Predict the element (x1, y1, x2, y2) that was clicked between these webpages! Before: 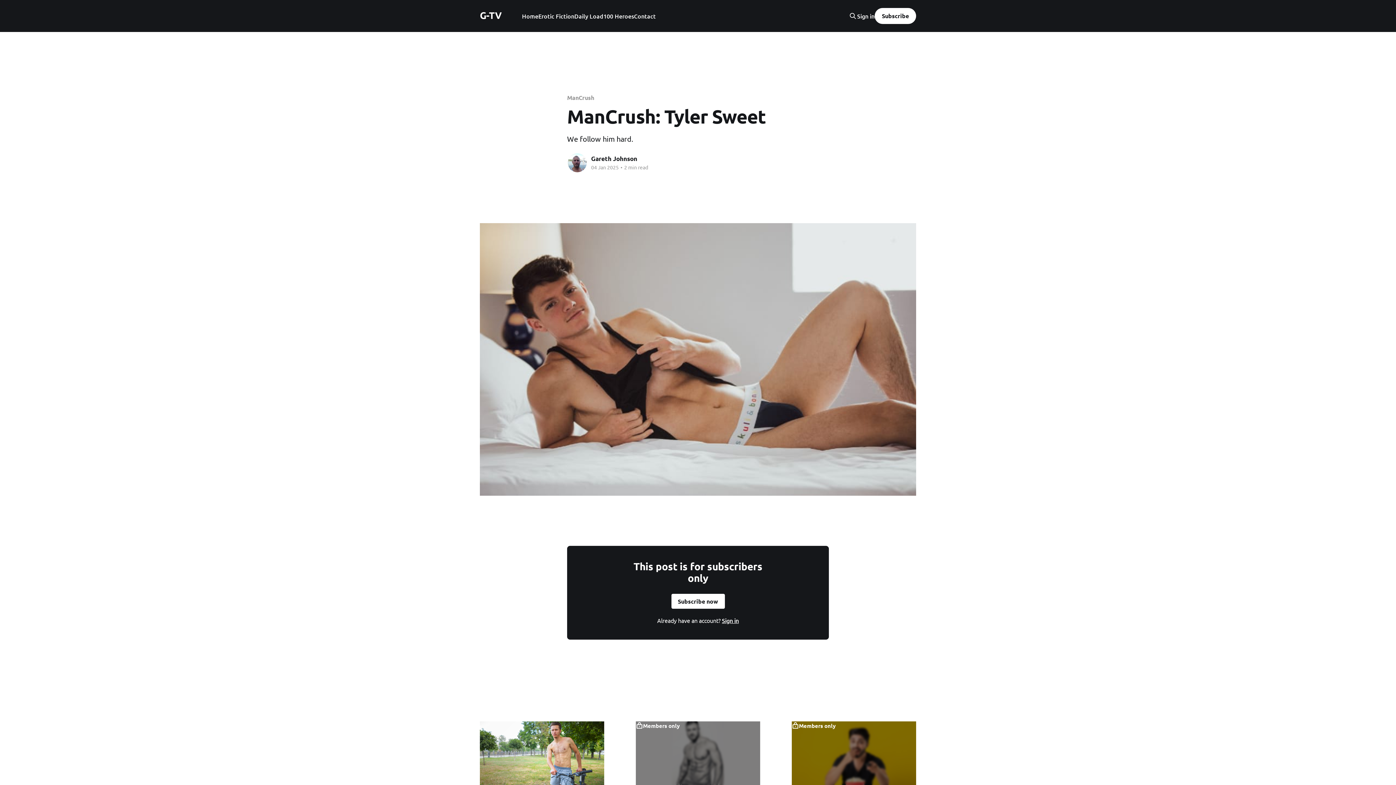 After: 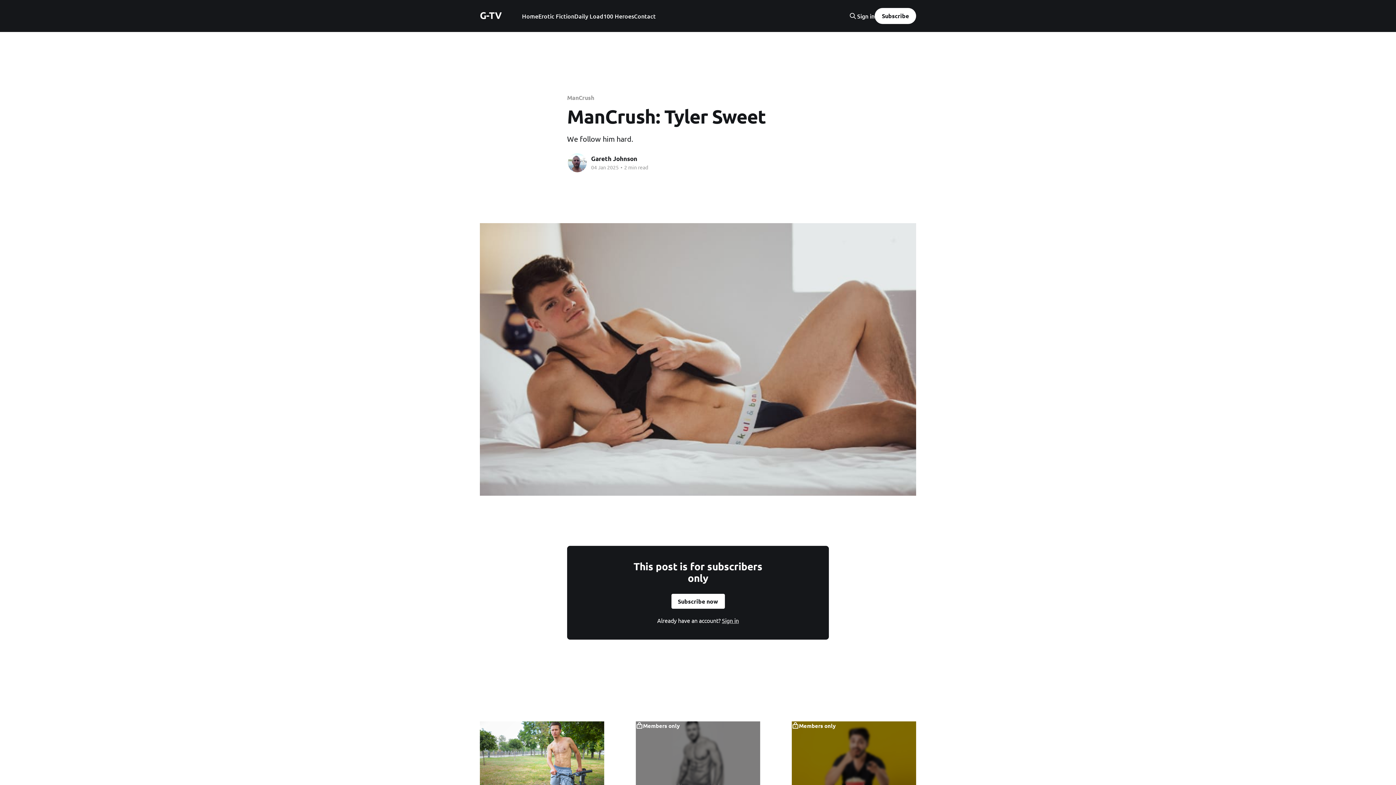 Action: label: Sign in bbox: (722, 616, 739, 624)